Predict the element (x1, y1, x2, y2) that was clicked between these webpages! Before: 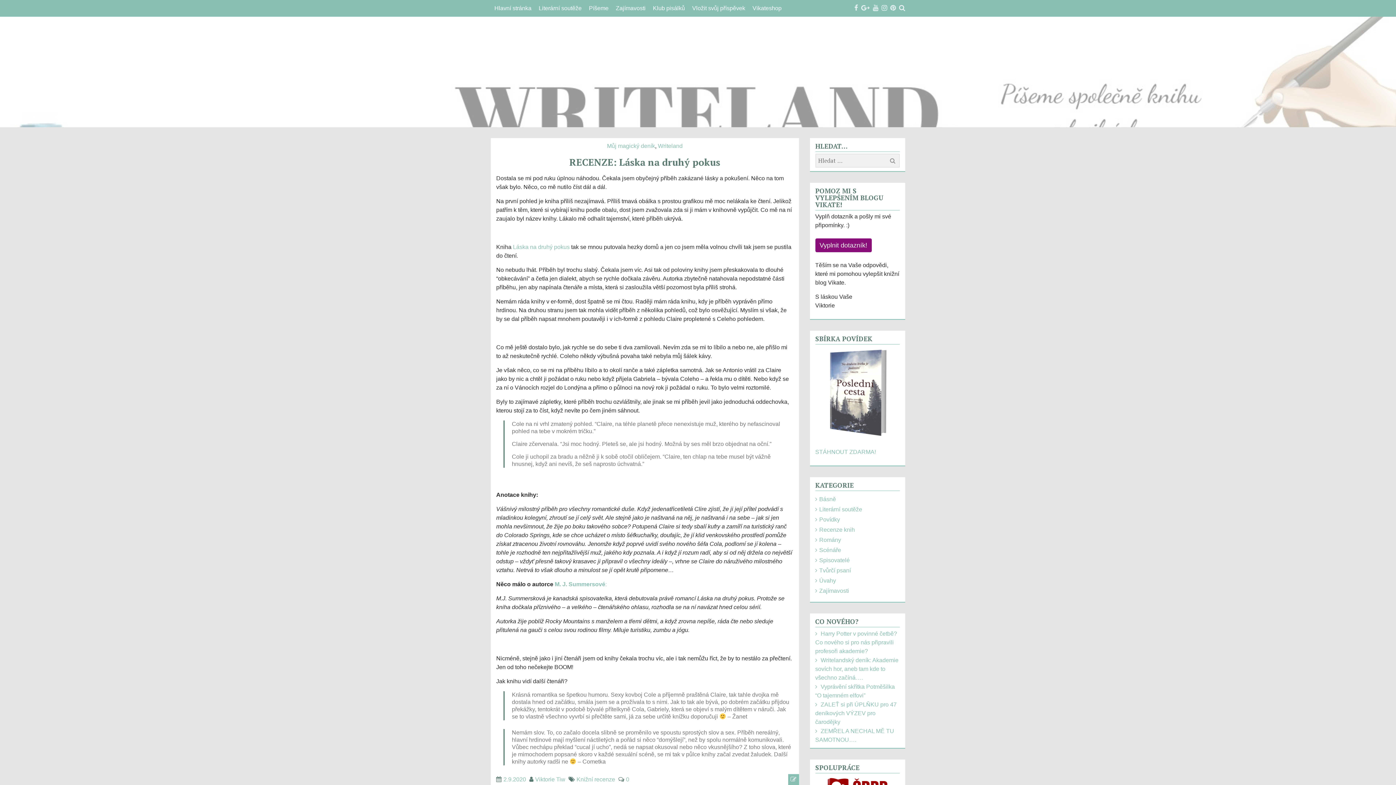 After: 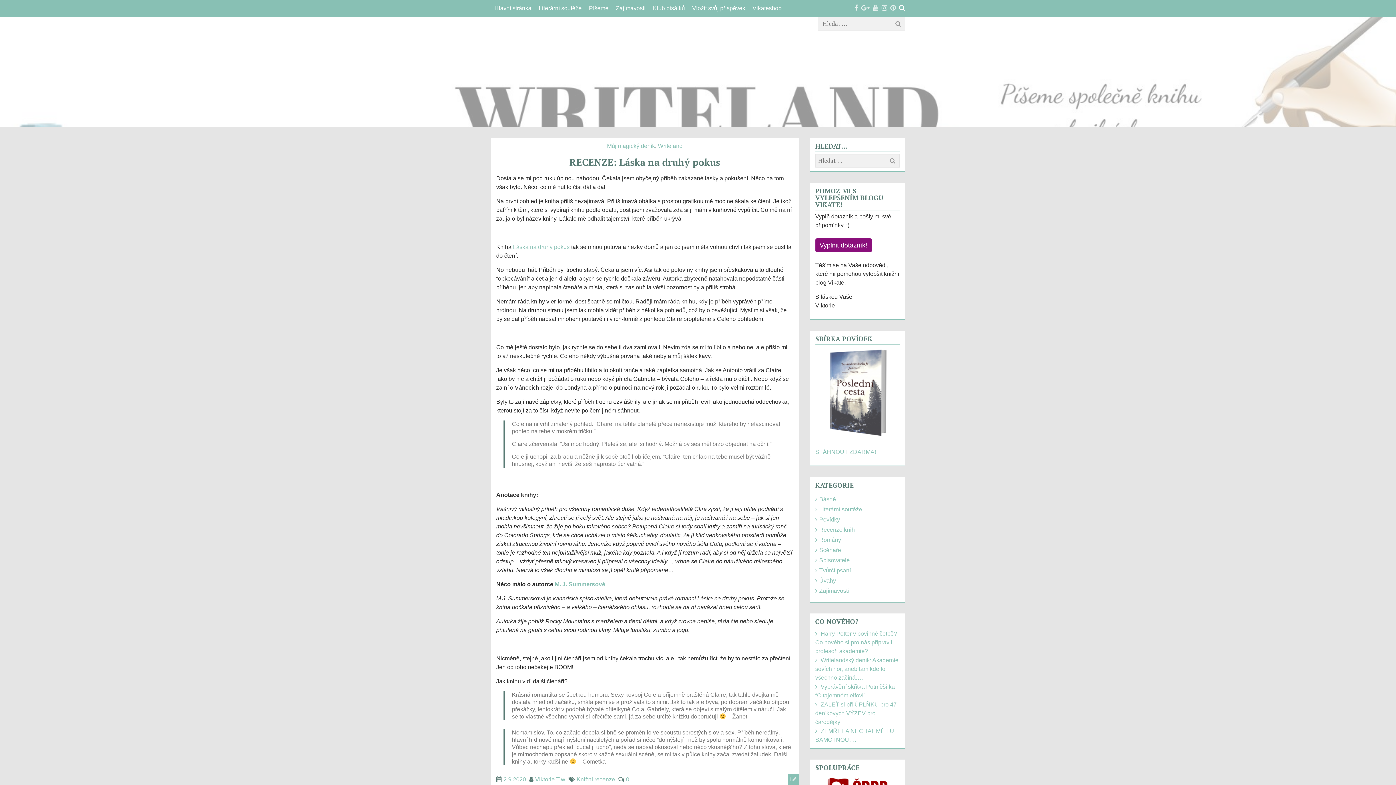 Action: bbox: (897, 5, 905, 11)